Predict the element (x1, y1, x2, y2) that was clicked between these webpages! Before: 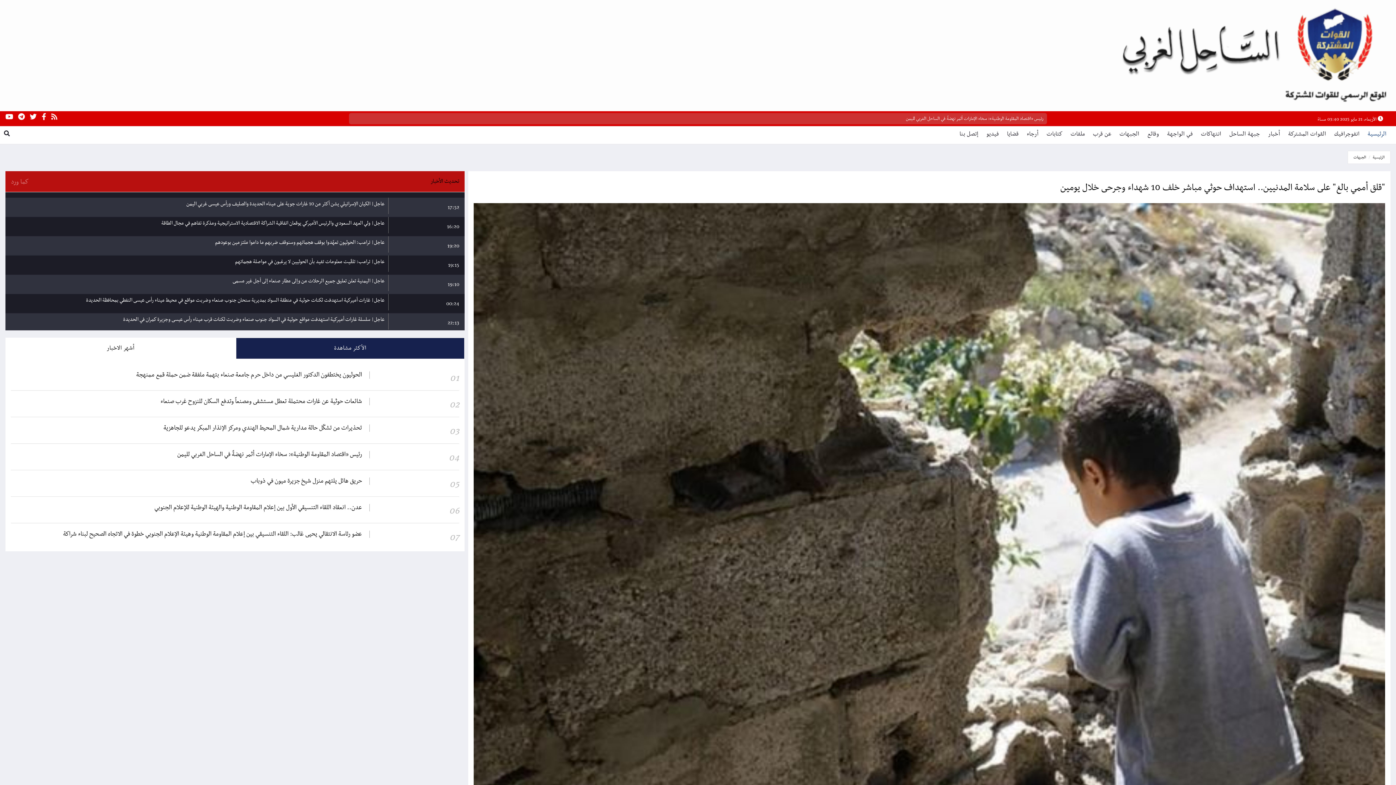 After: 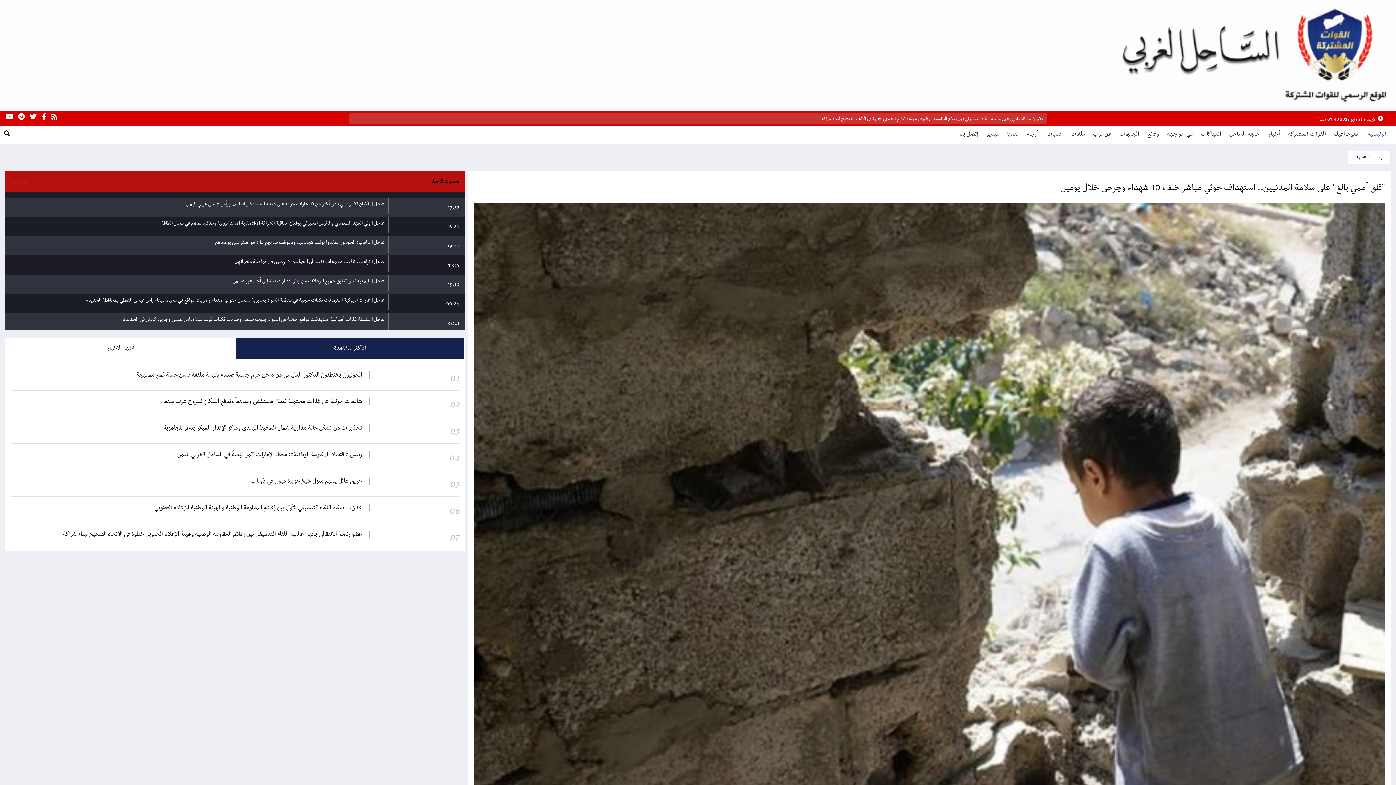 Action: label: 00:24
عاجل| غارات أميركية استهدفت ثكنات حوثية في منطقة السواد بمديرية سنحان جنوب صنعاء وضربت مواقع في محيط ميناء رأس عيسى النفطي بمحافظة الحديدة bbox: (10, 294, 459, 313)